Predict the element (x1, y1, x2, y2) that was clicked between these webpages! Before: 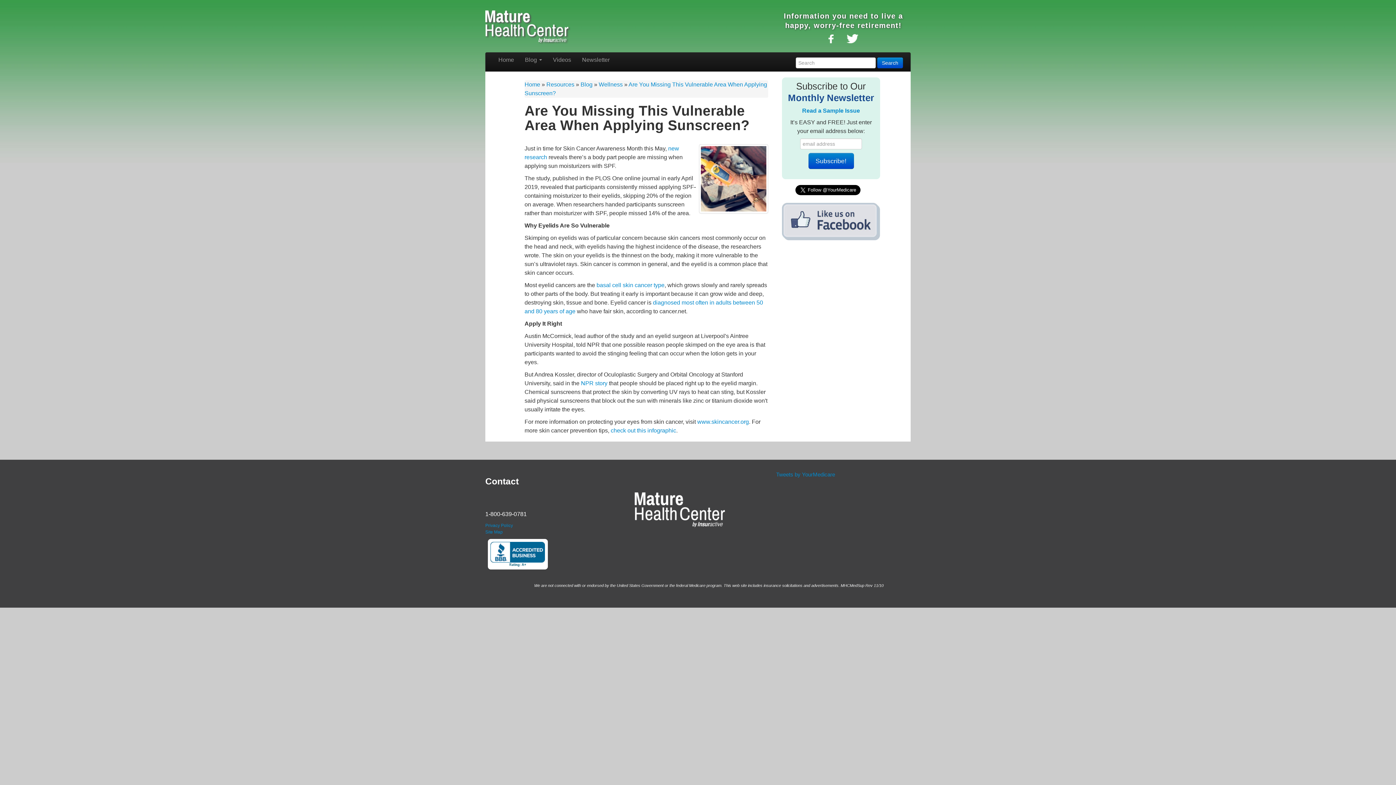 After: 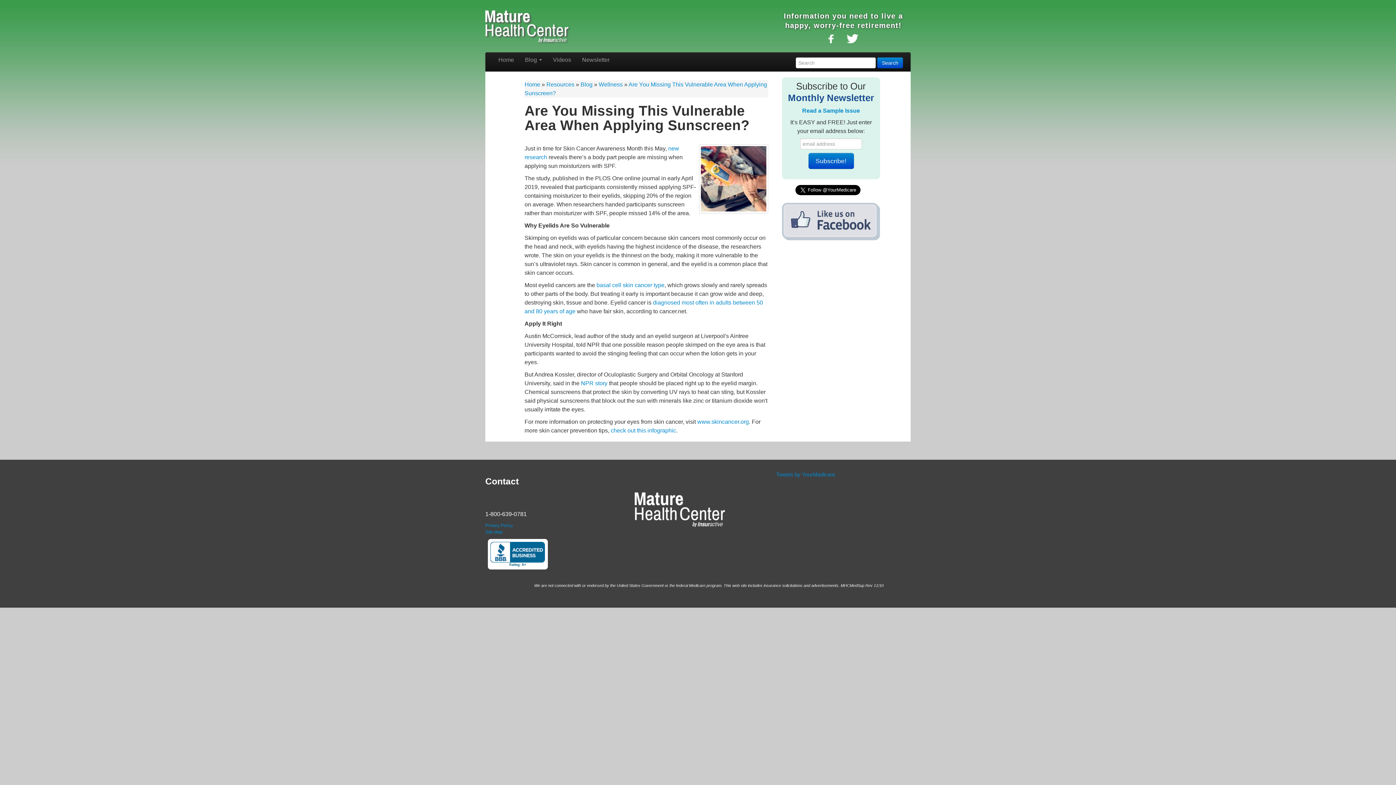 Action: bbox: (782, 218, 880, 224)